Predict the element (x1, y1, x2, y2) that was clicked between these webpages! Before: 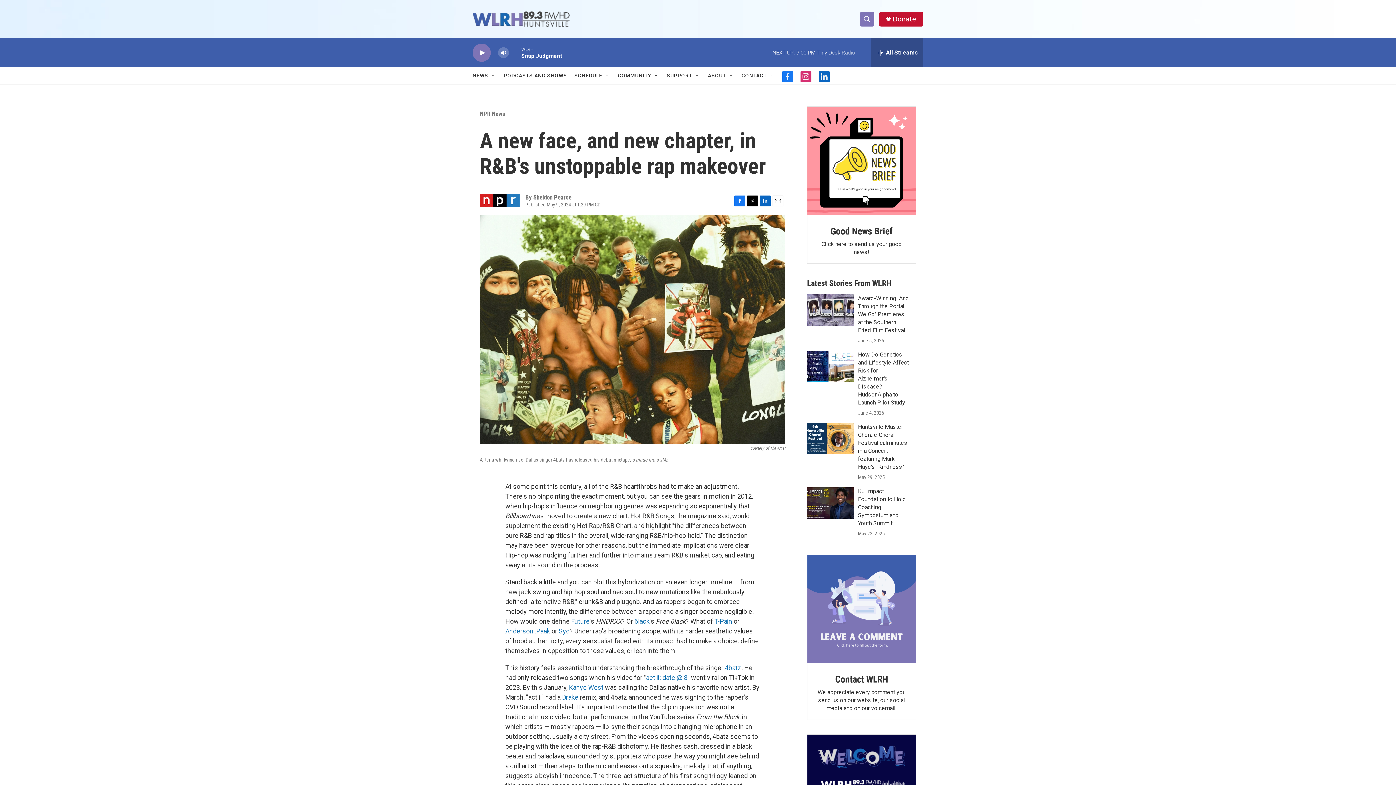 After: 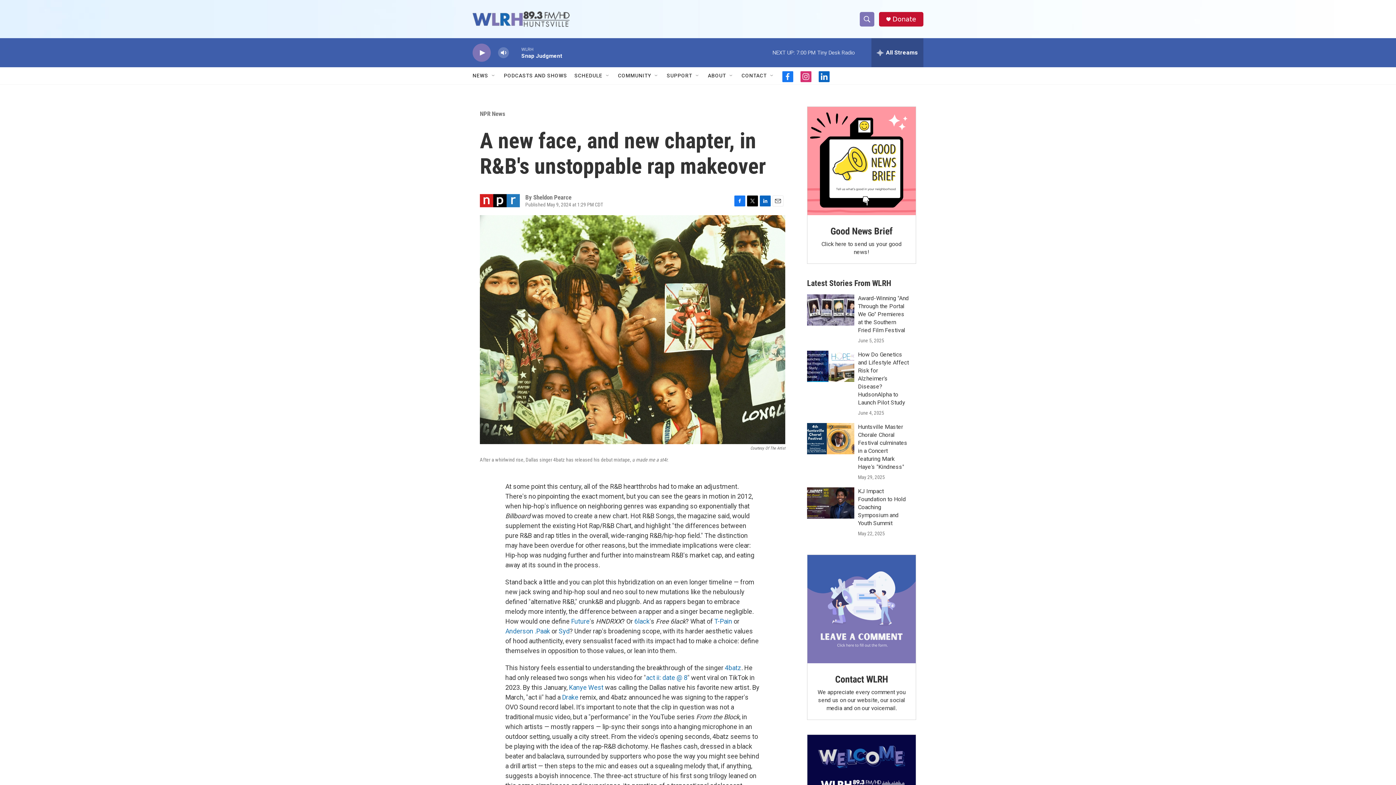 Action: bbox: (772, 195, 783, 206) label: Email